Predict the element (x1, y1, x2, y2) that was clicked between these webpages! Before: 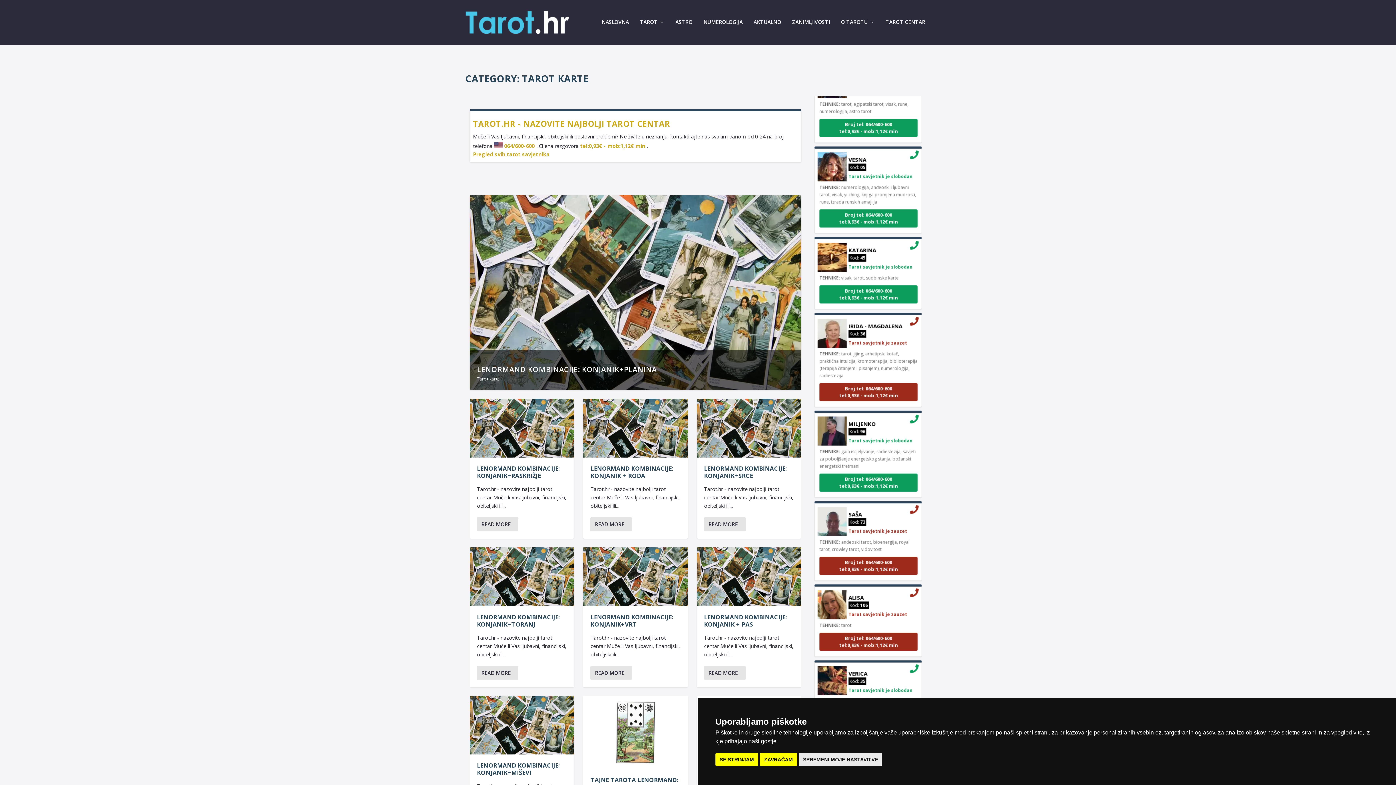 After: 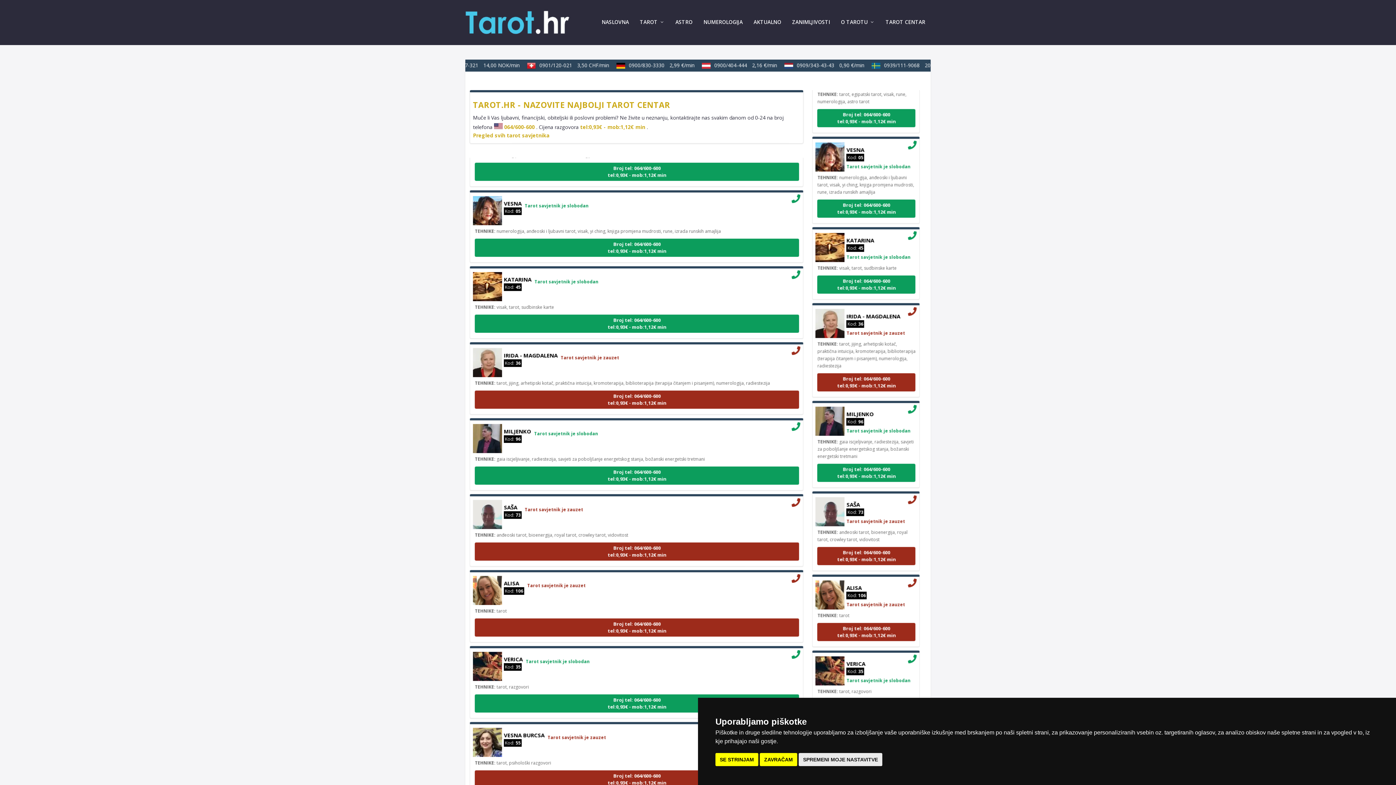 Action: bbox: (583, 547, 687, 606)